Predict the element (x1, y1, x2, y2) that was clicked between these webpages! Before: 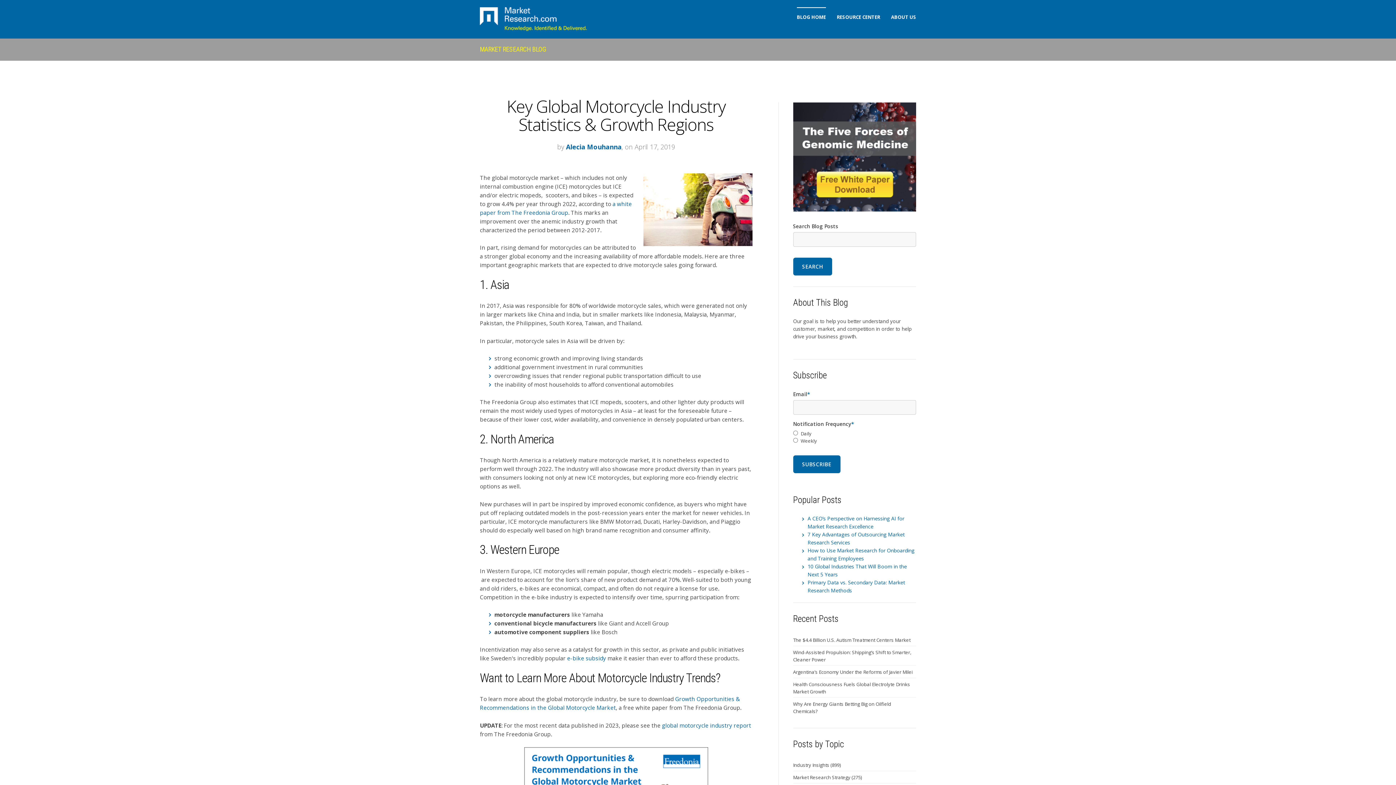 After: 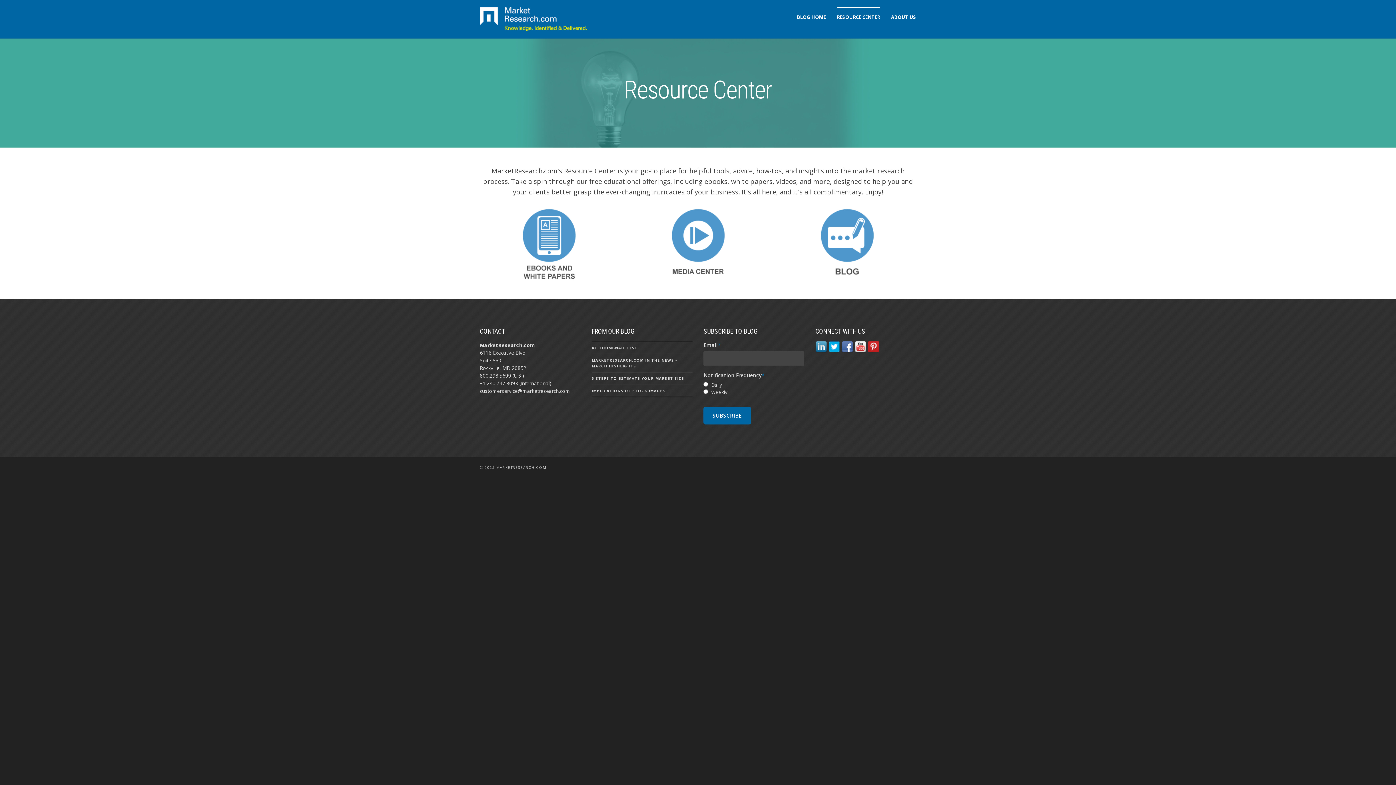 Action: label: RESOURCE CENTER bbox: (837, 7, 880, 27)